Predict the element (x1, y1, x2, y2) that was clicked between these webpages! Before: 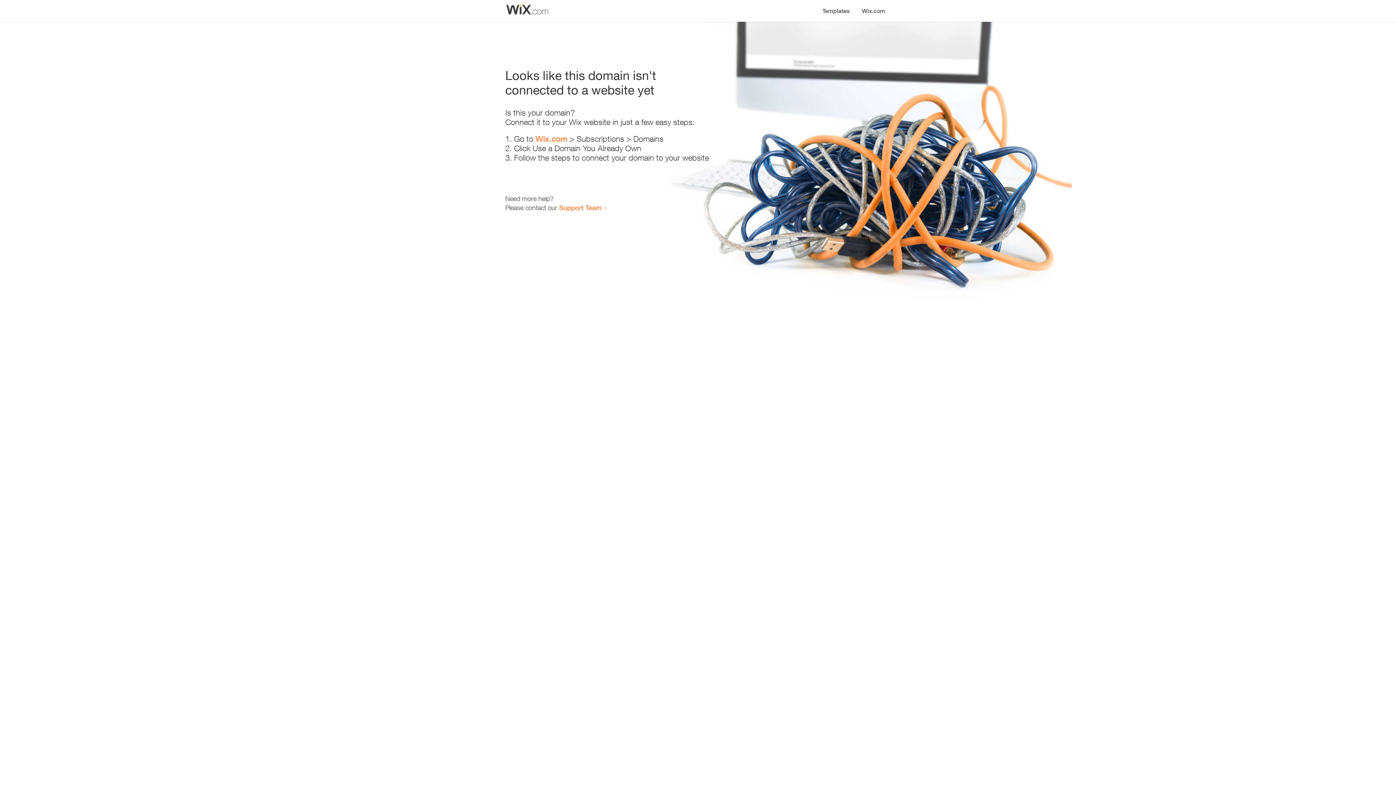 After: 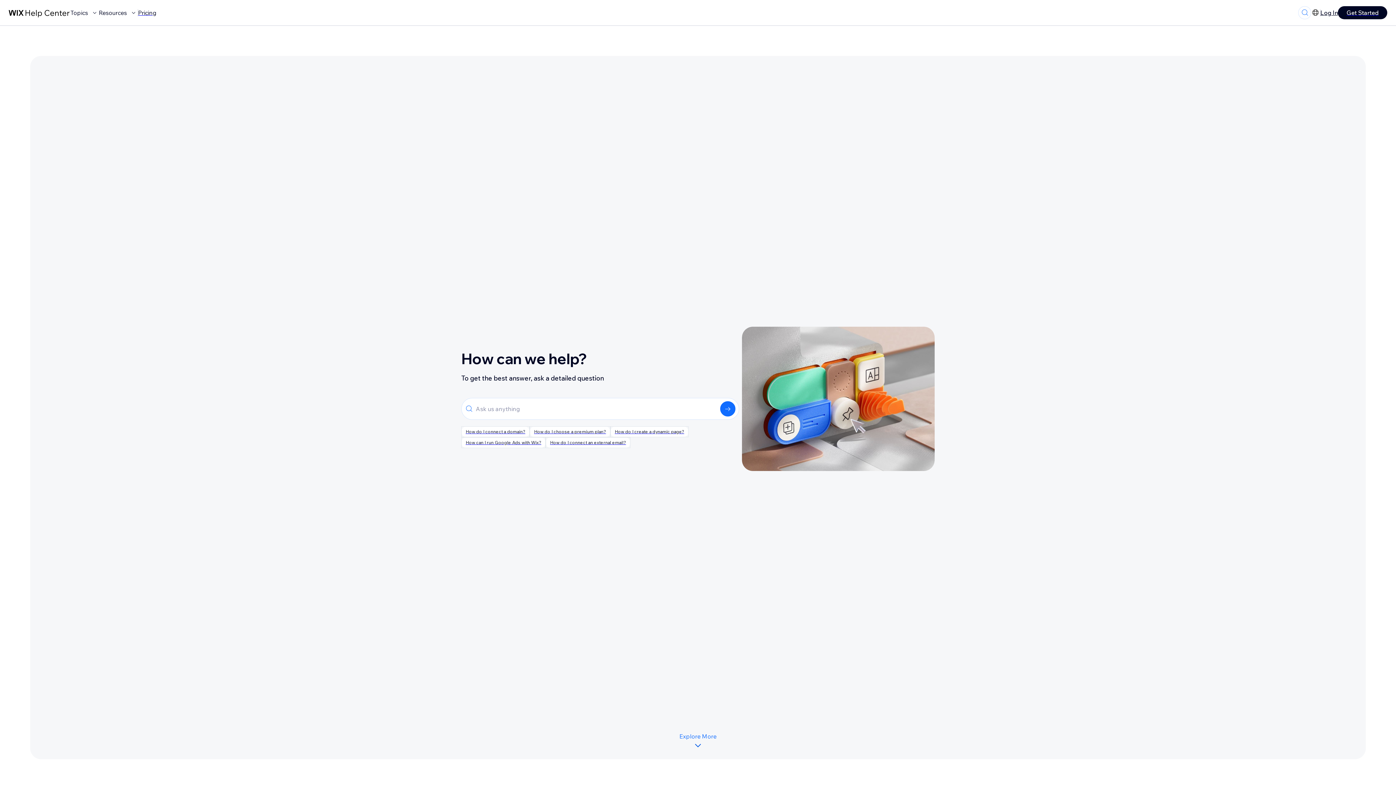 Action: label: Support Team bbox: (559, 203, 601, 211)